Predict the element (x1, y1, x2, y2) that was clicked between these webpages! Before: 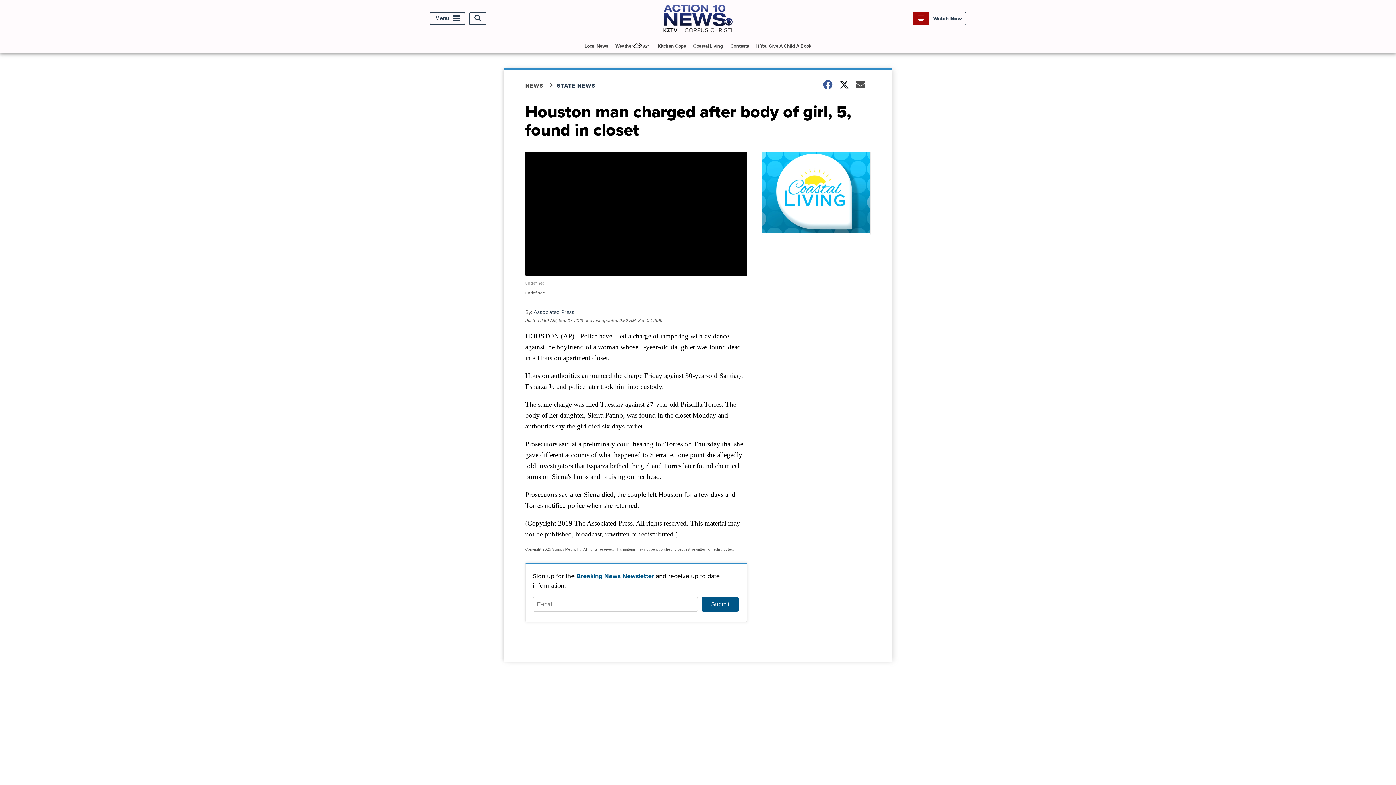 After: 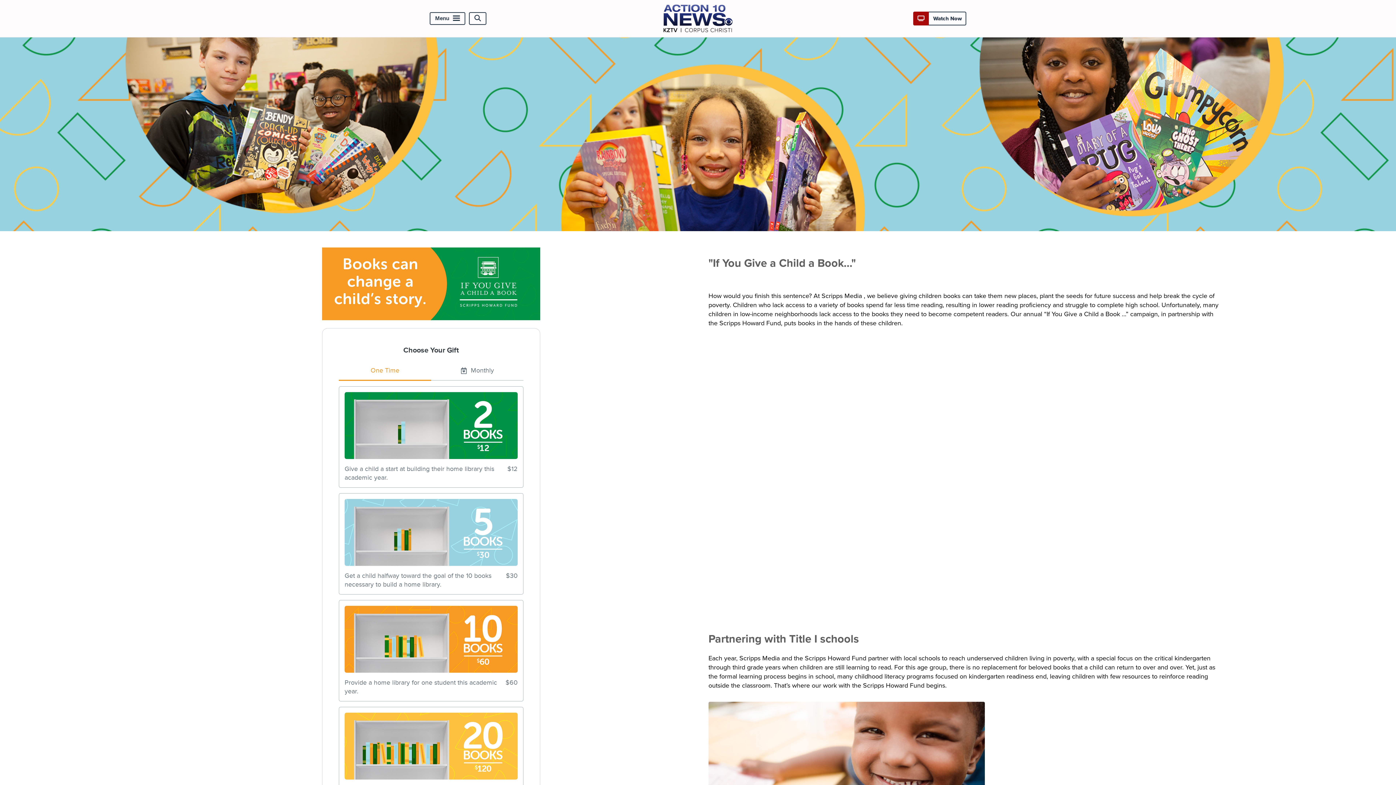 Action: bbox: (753, 38, 814, 53) label: If You Give A Child A Book